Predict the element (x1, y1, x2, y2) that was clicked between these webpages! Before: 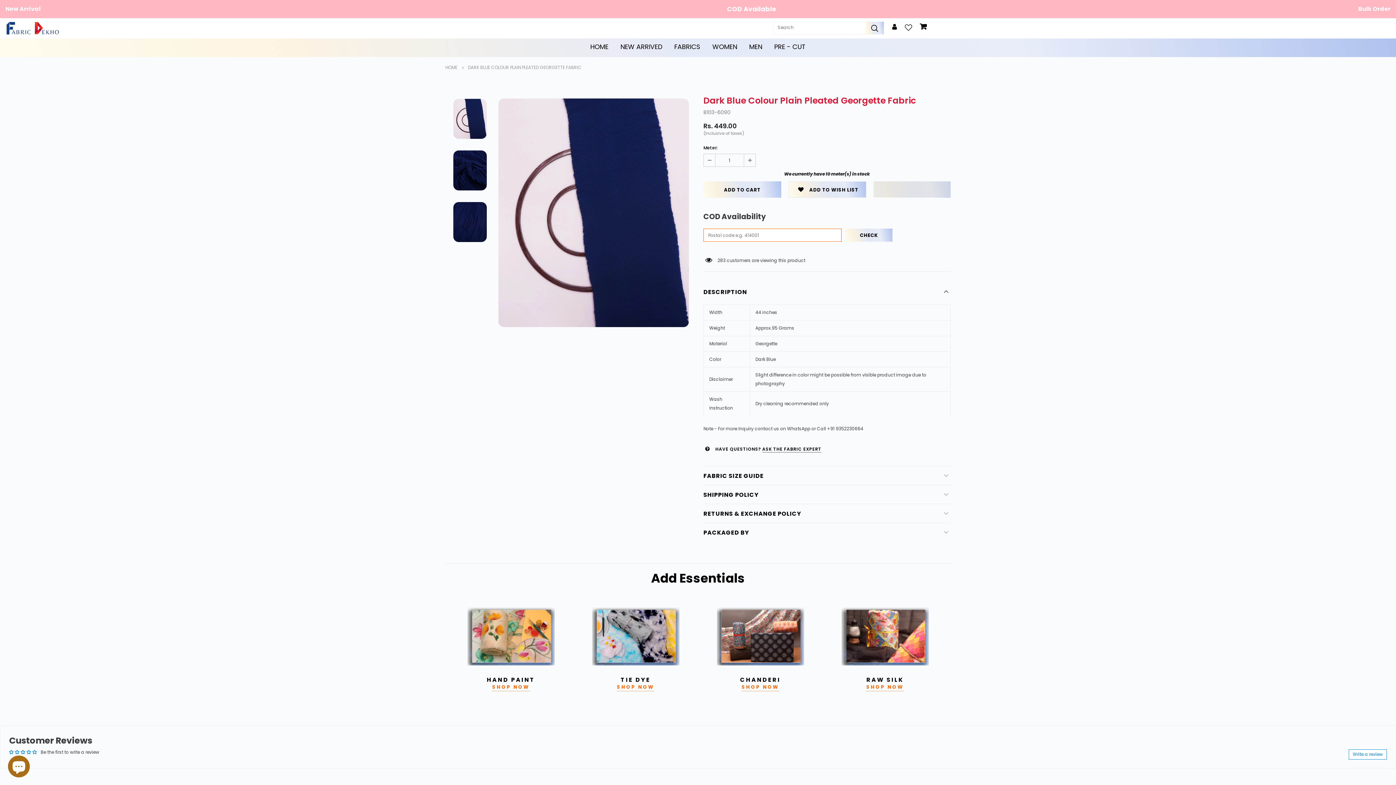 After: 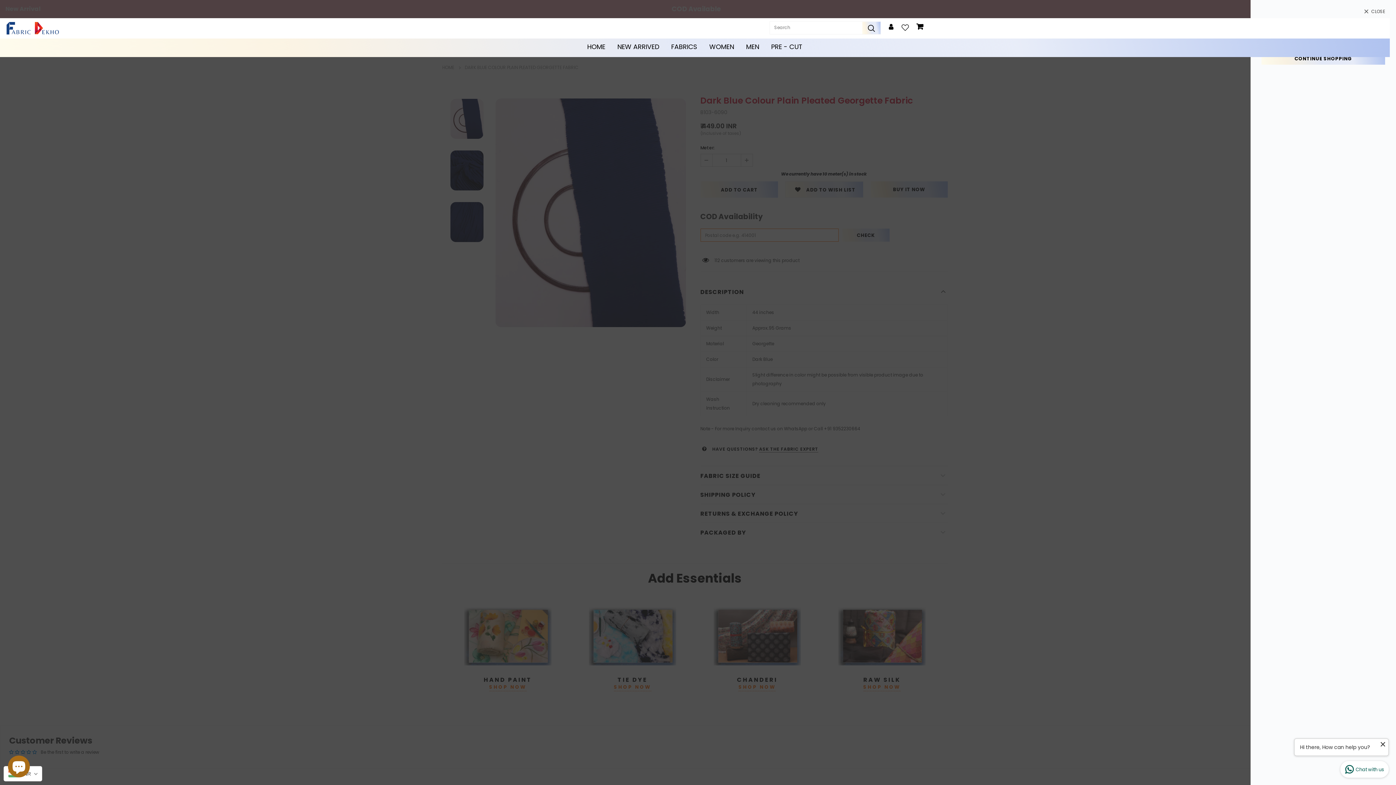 Action: bbox: (915, 22, 929, 31)